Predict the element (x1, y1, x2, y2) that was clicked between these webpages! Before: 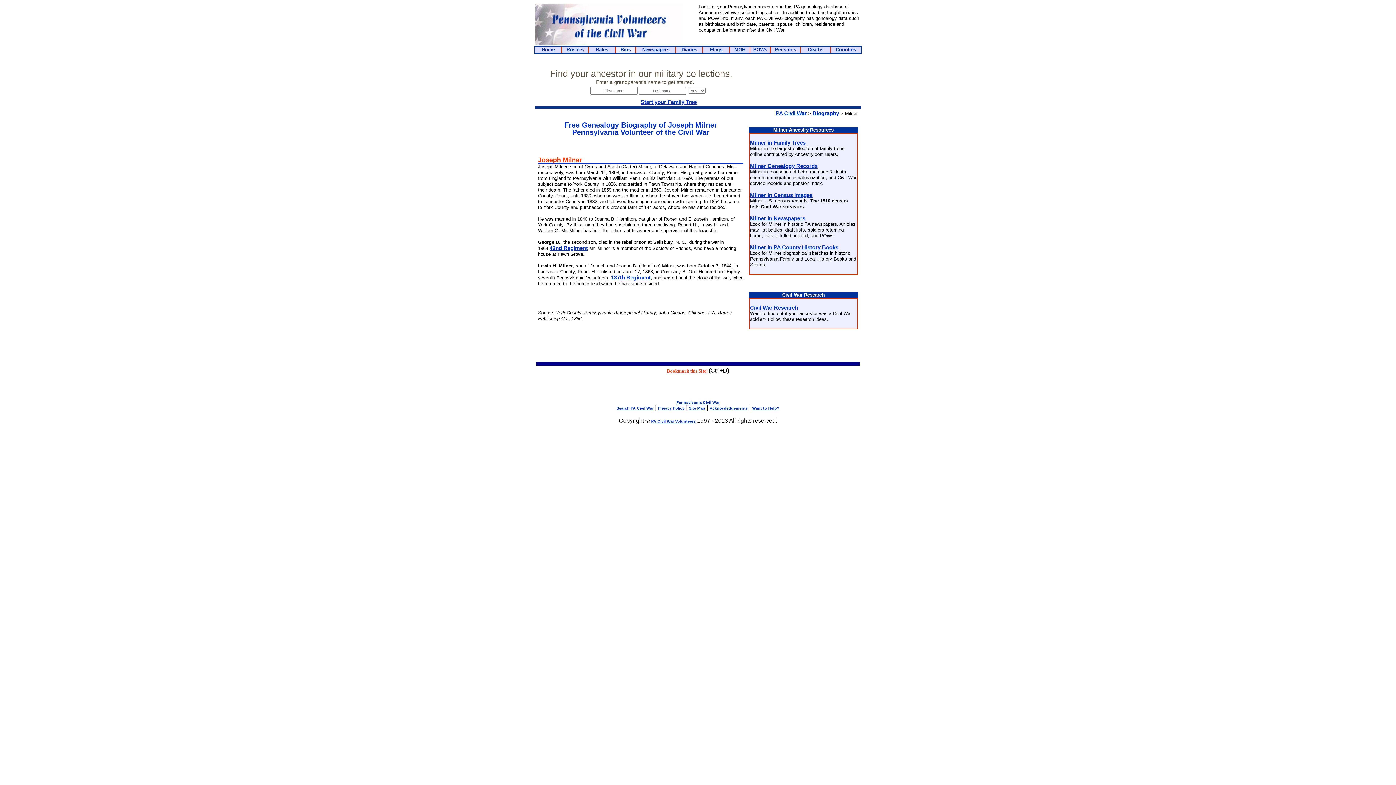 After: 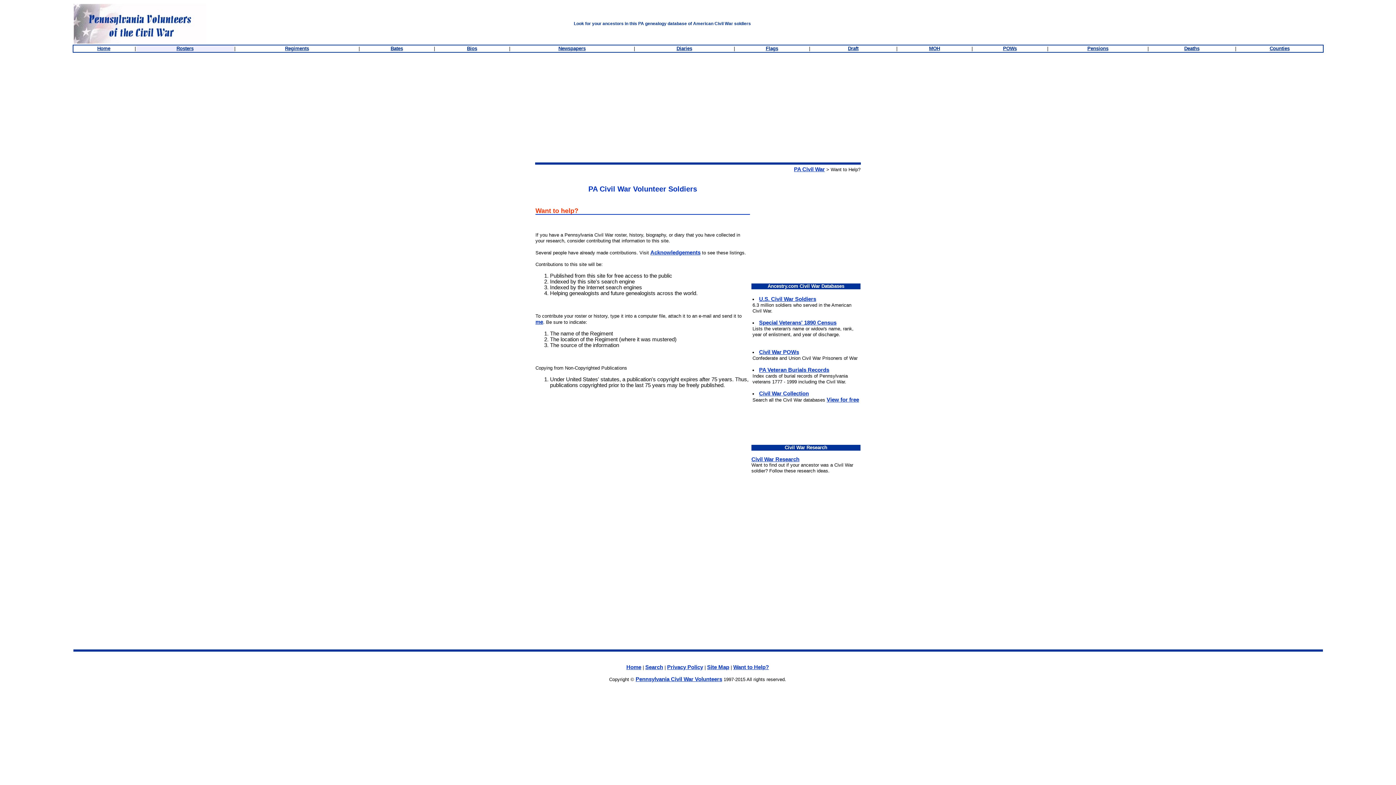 Action: label: Want to Help? bbox: (752, 406, 779, 410)